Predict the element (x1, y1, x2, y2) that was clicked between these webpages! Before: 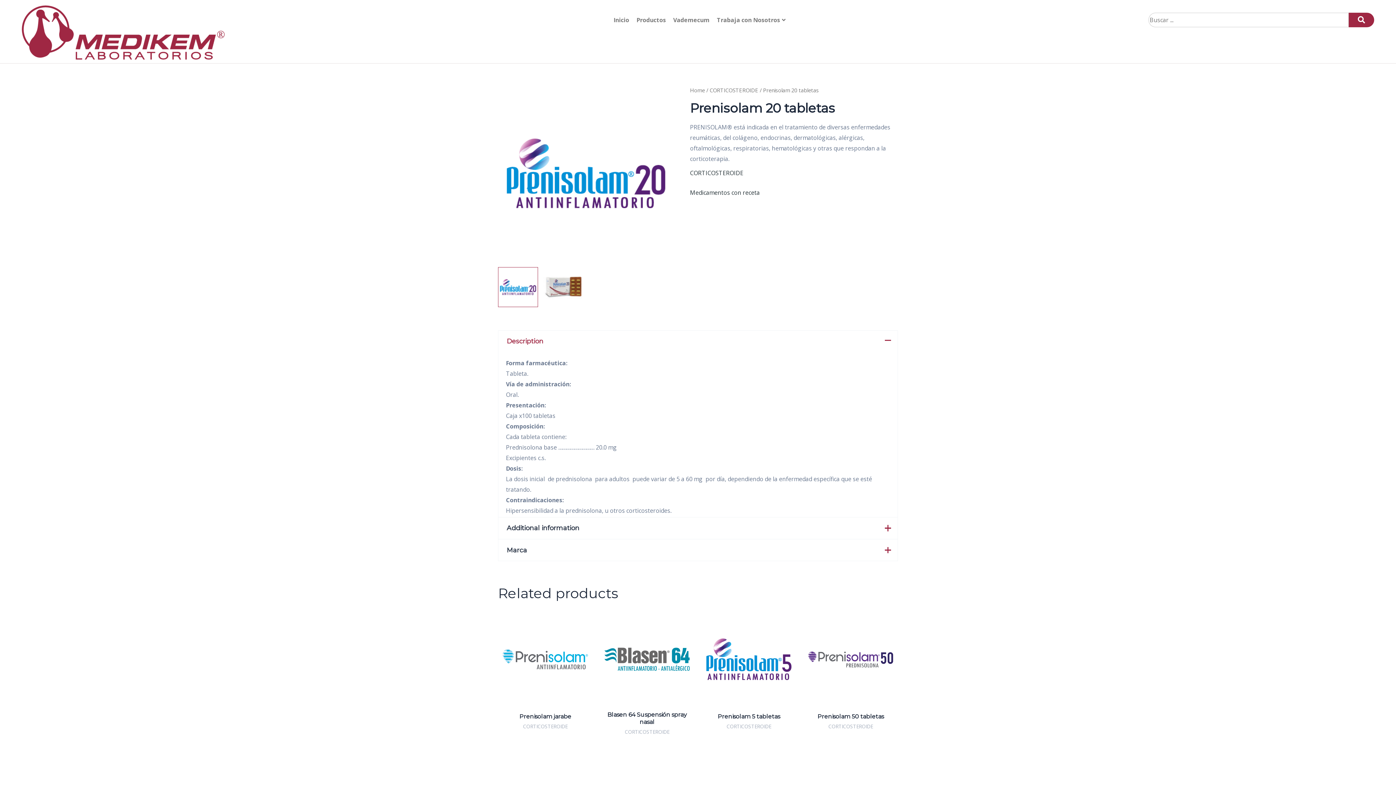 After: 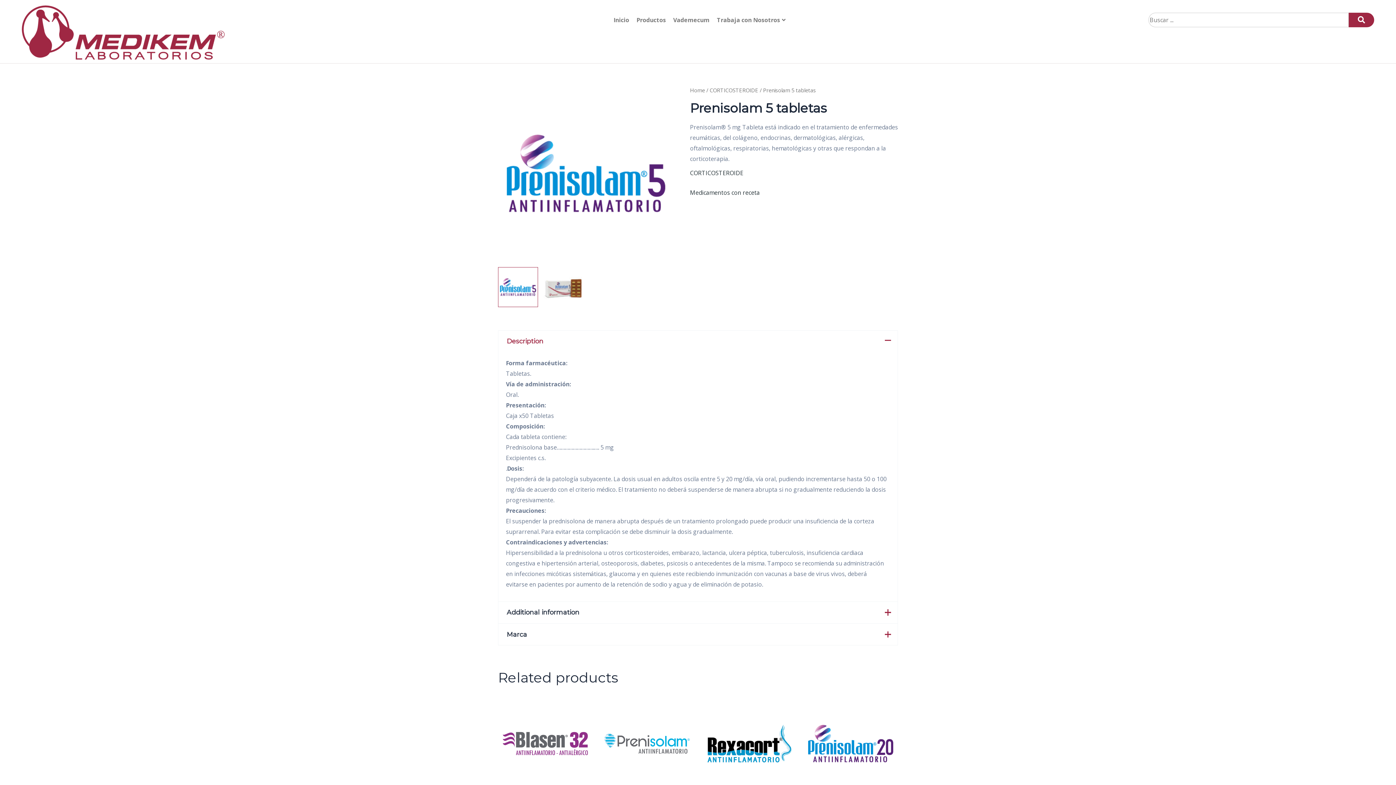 Action: bbox: (701, 612, 796, 706)